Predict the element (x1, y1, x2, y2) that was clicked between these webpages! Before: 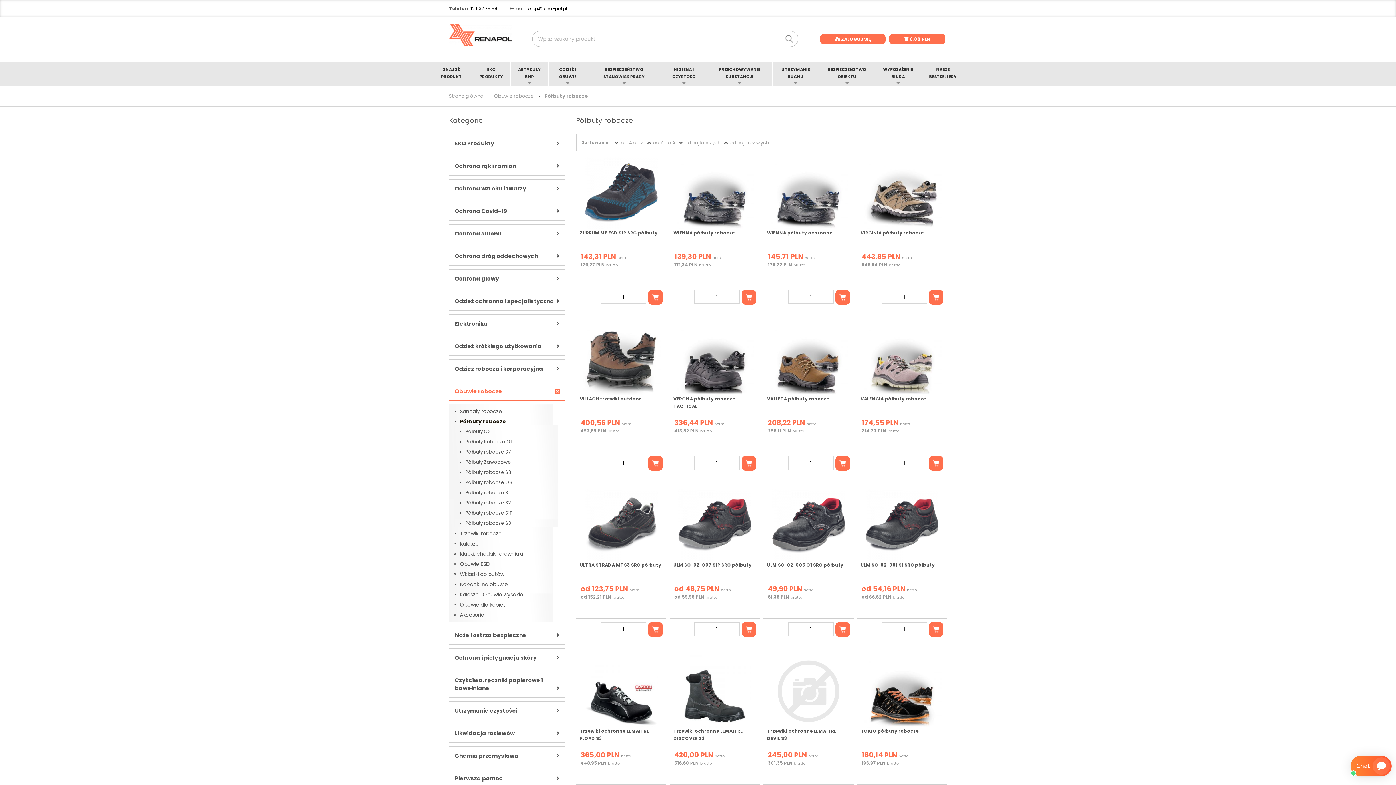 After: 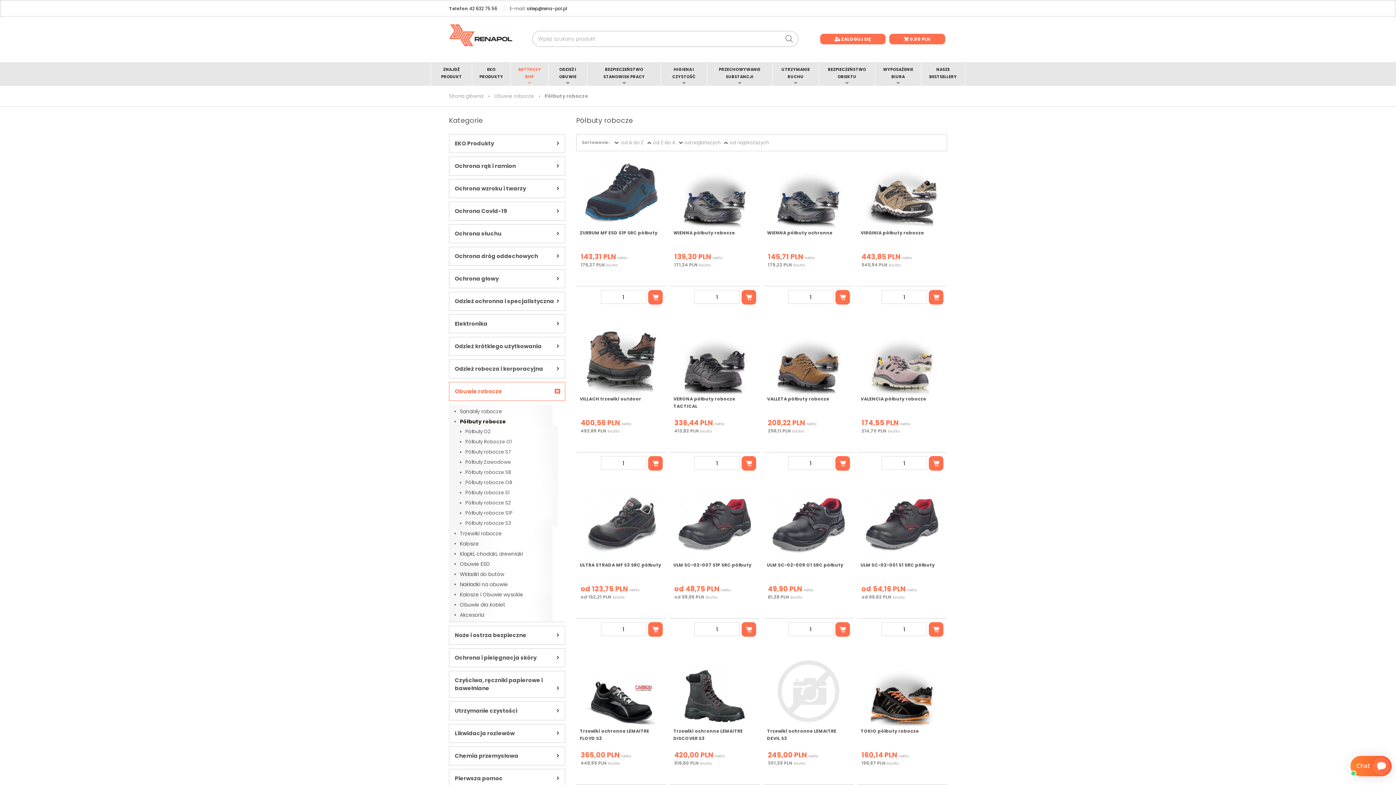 Action: bbox: (510, 62, 548, 85) label: ARTYKUŁY BHP